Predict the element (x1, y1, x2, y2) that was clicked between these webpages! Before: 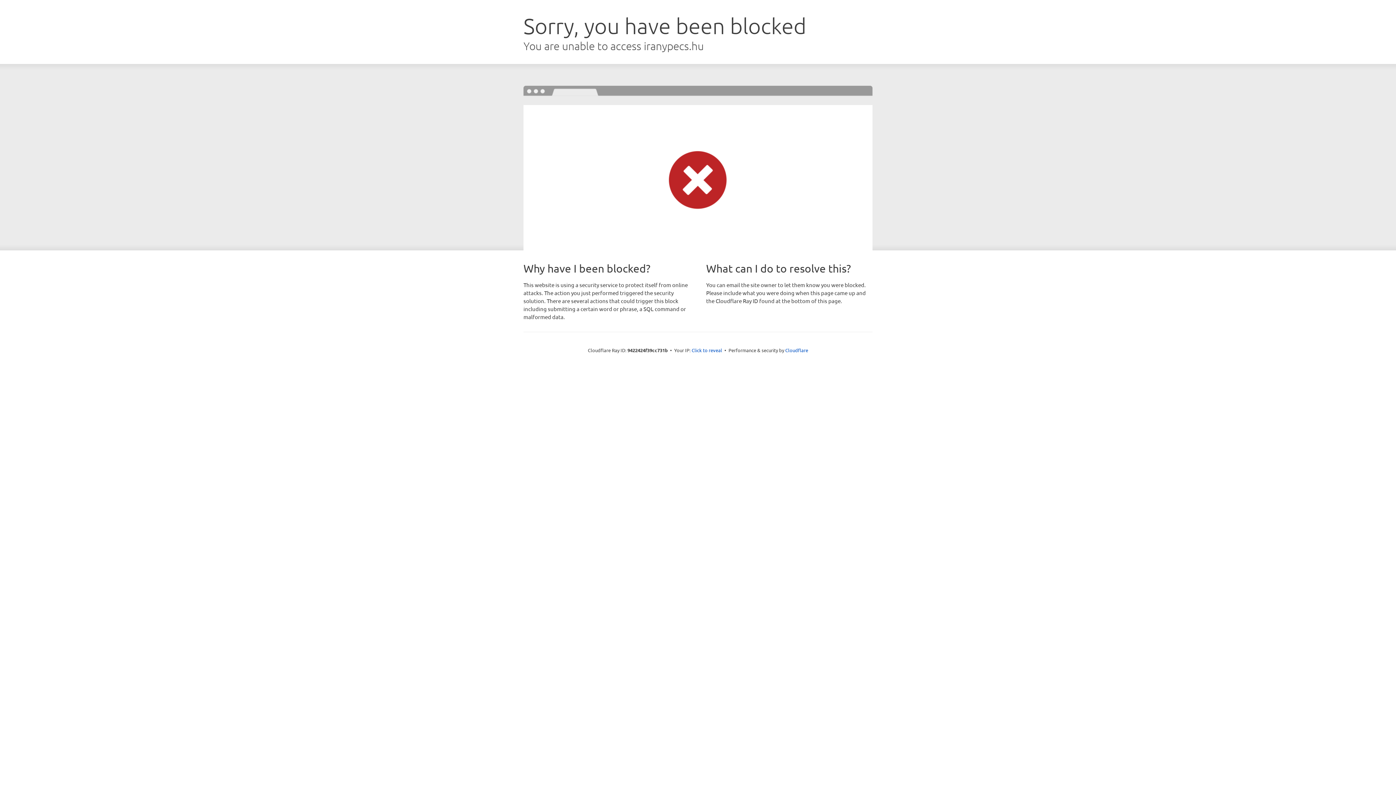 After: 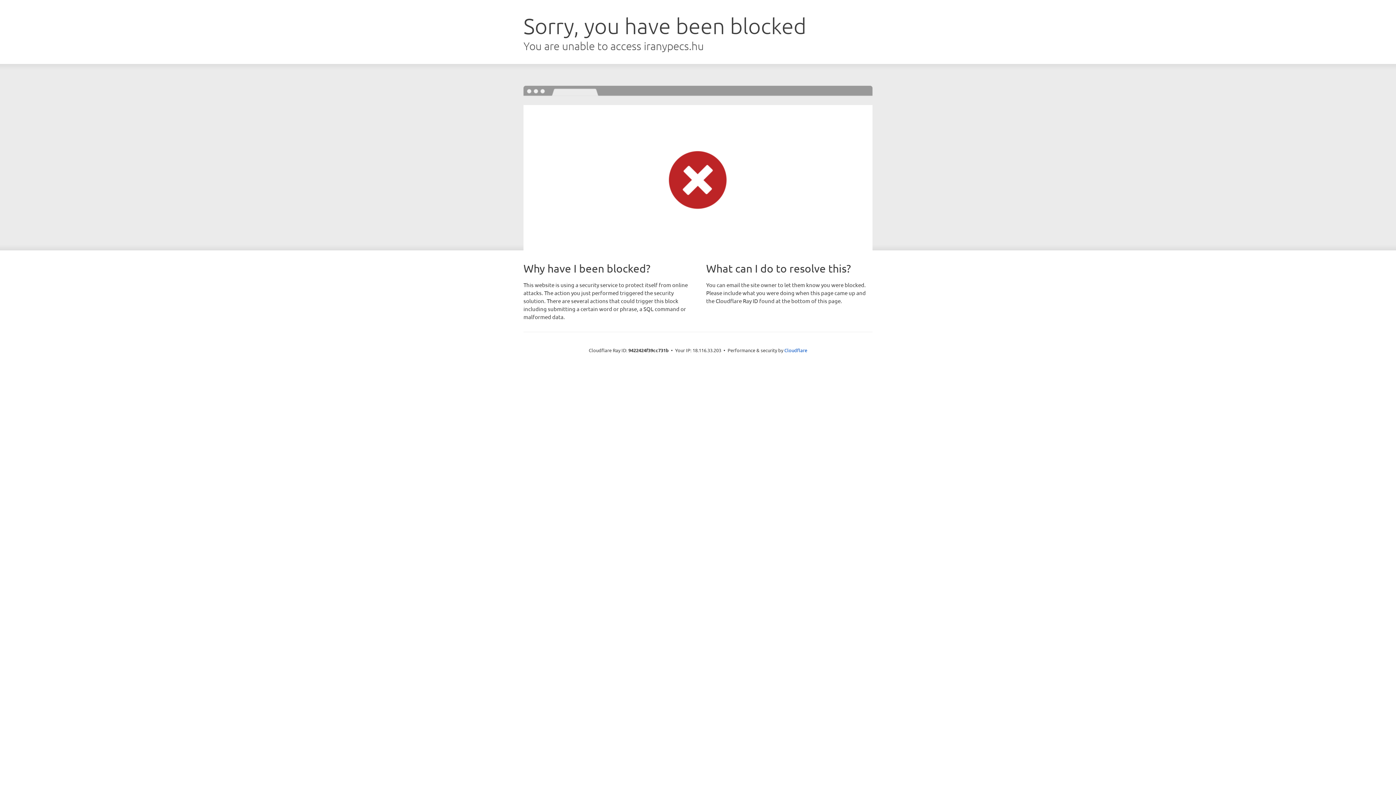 Action: bbox: (691, 346, 722, 353) label: Click to reveal